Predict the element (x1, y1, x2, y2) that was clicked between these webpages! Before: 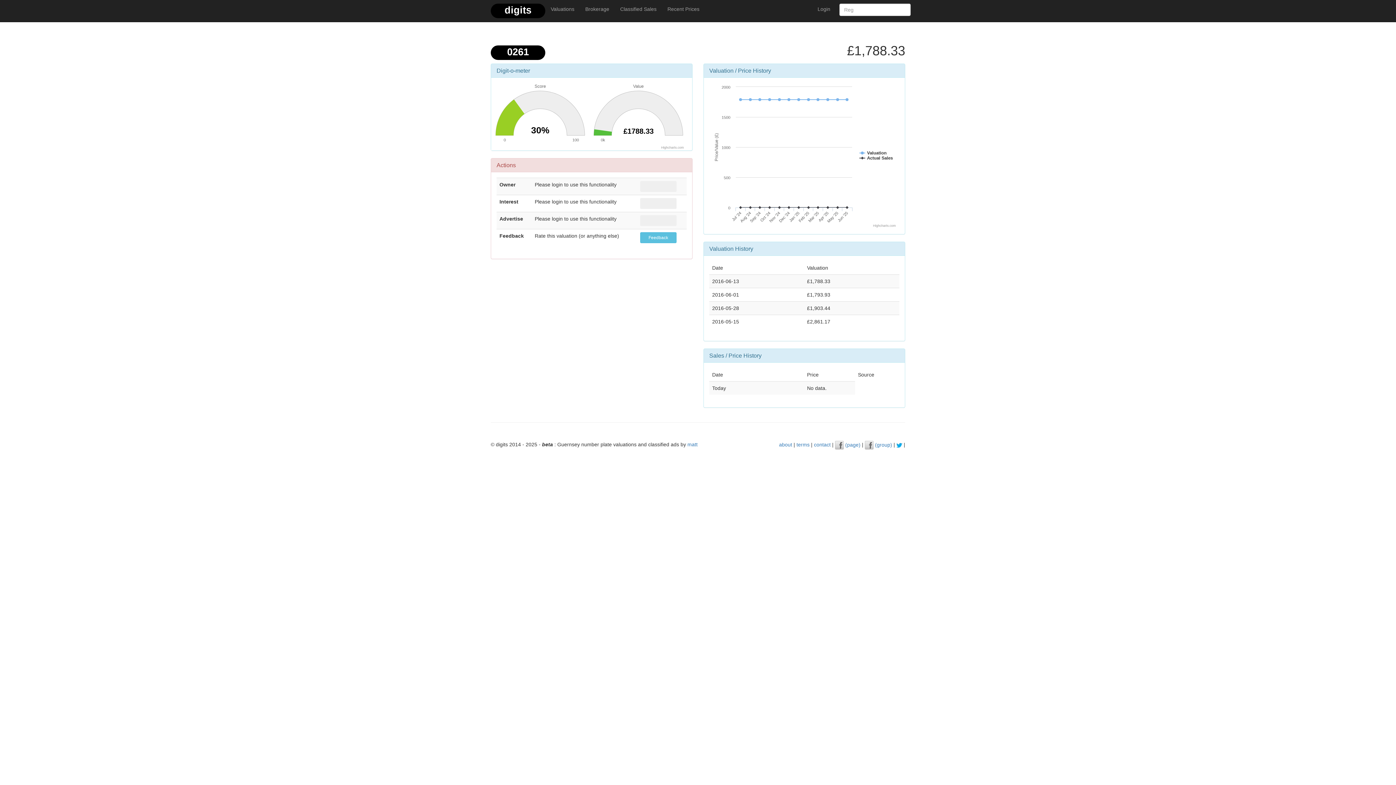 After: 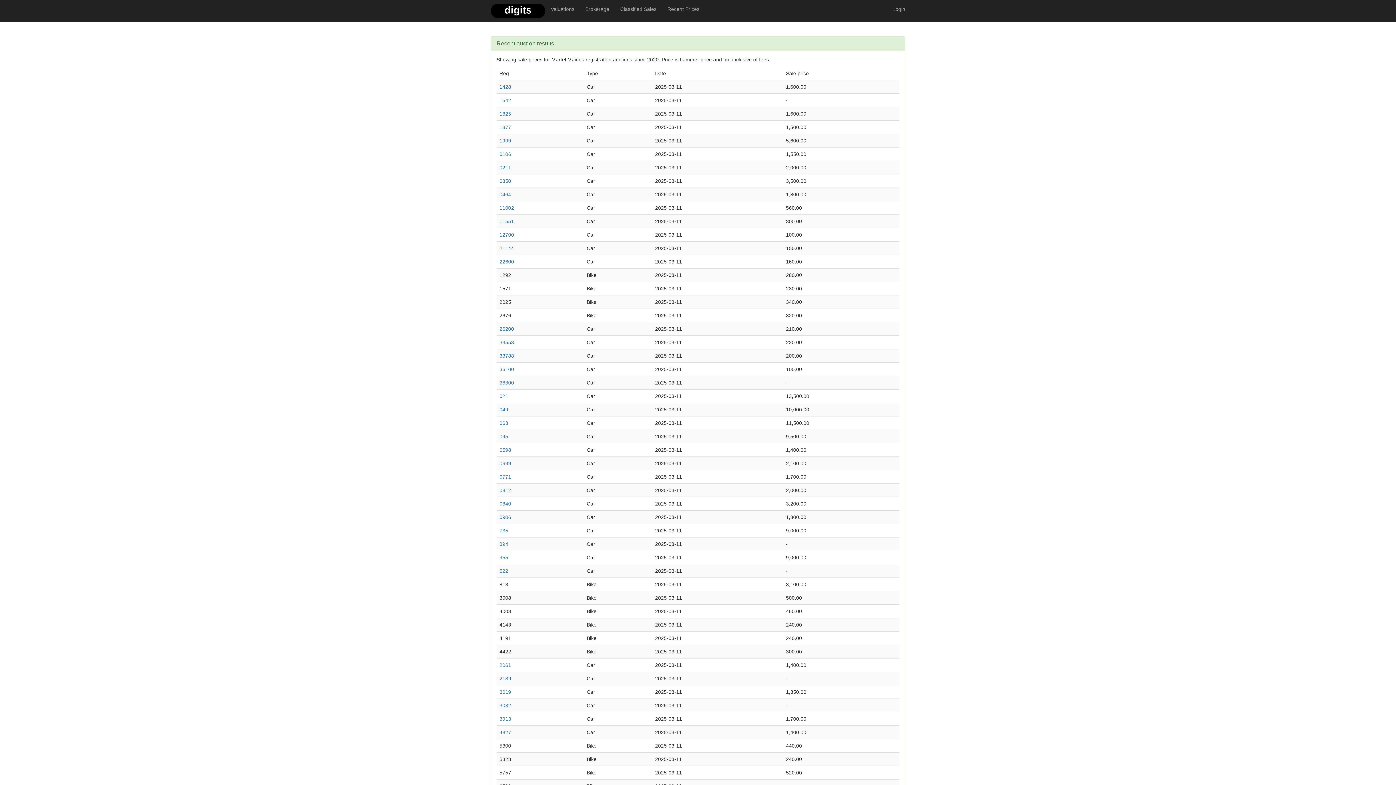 Action: bbox: (662, 0, 705, 18) label: Recent Prices